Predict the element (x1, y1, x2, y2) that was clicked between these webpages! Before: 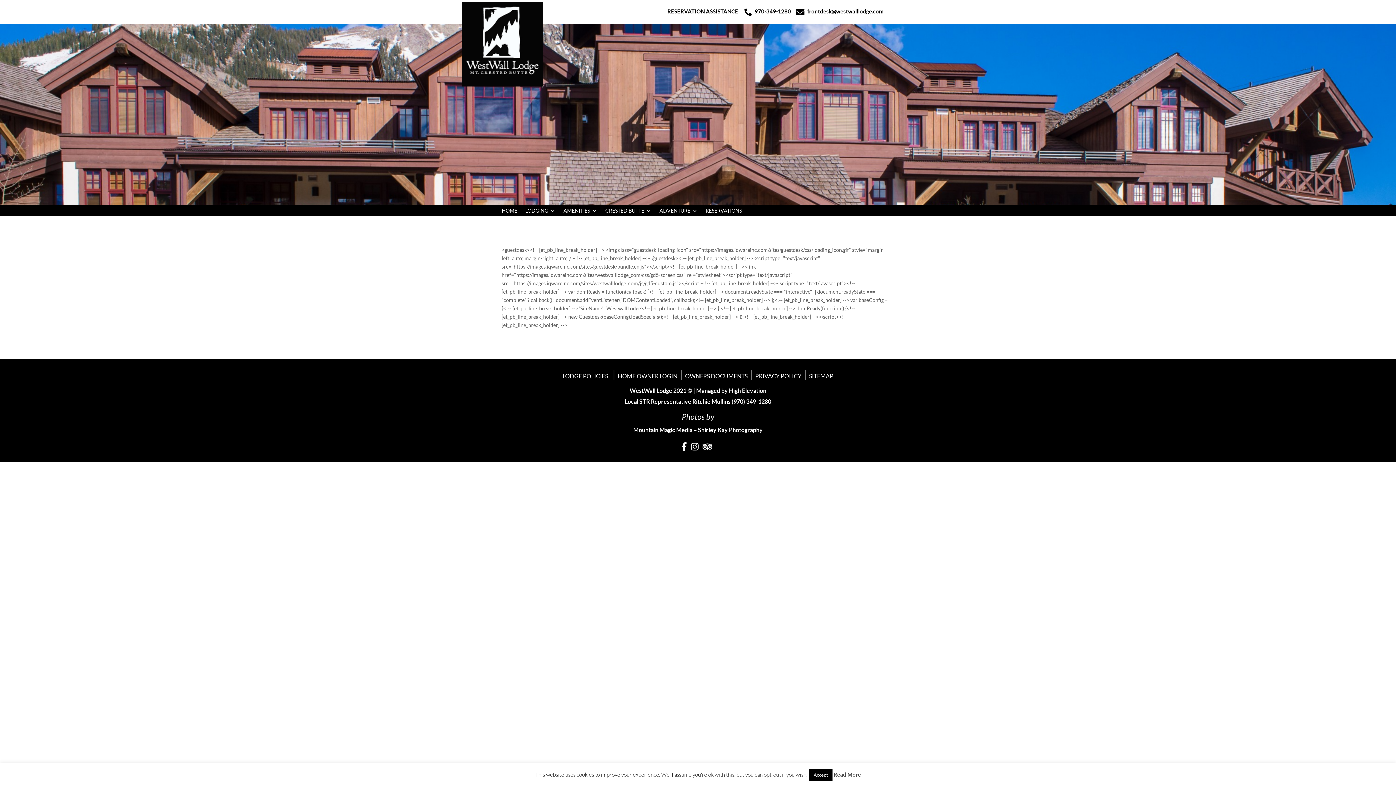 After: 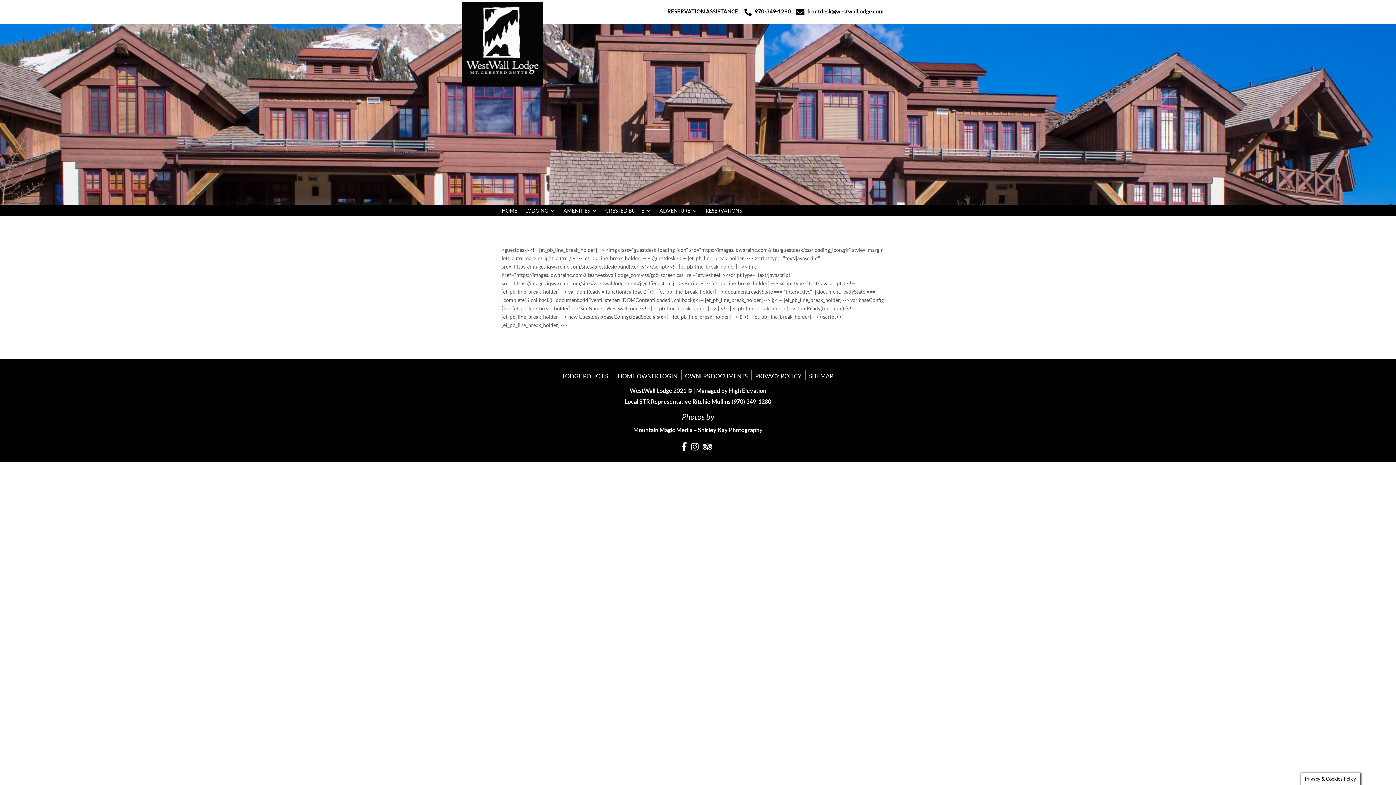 Action: bbox: (809, 769, 832, 781) label: Accept